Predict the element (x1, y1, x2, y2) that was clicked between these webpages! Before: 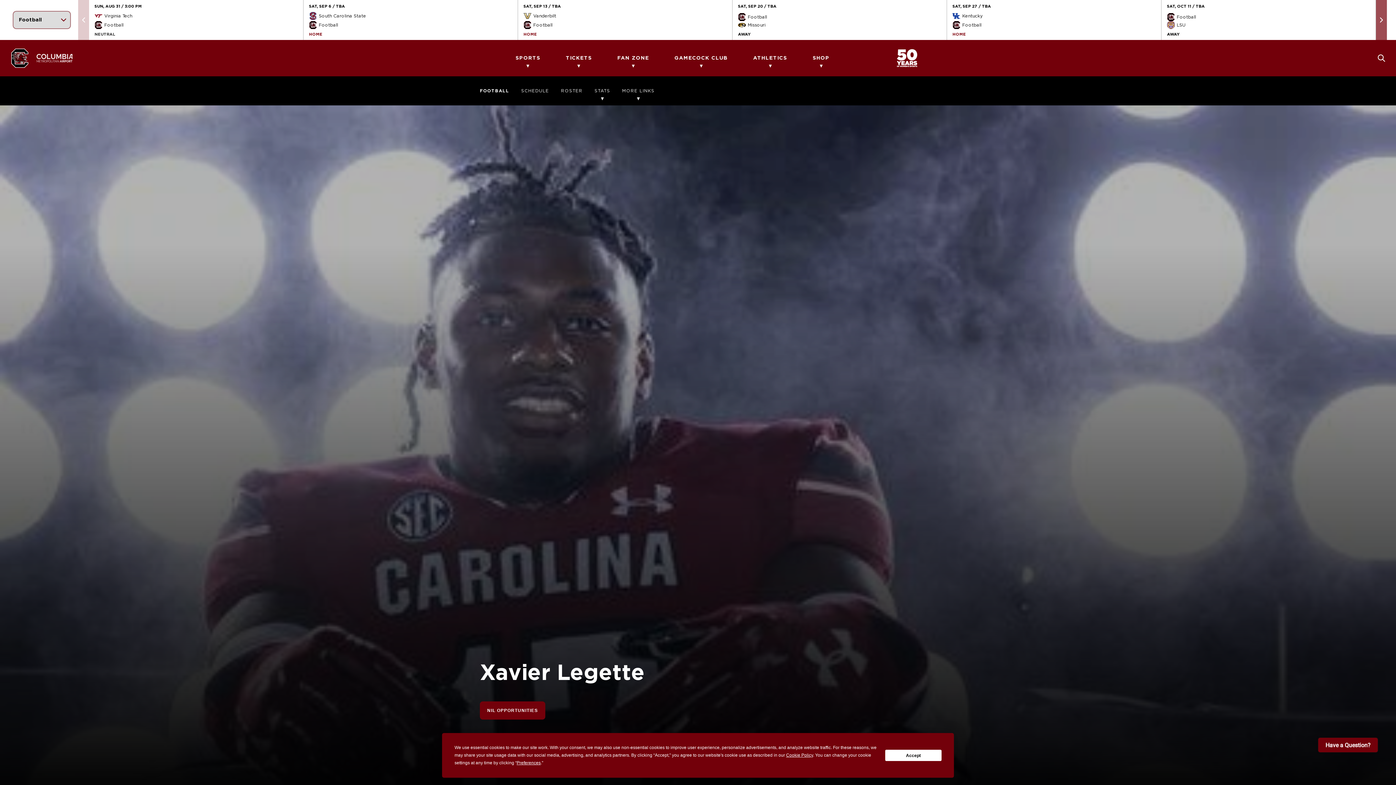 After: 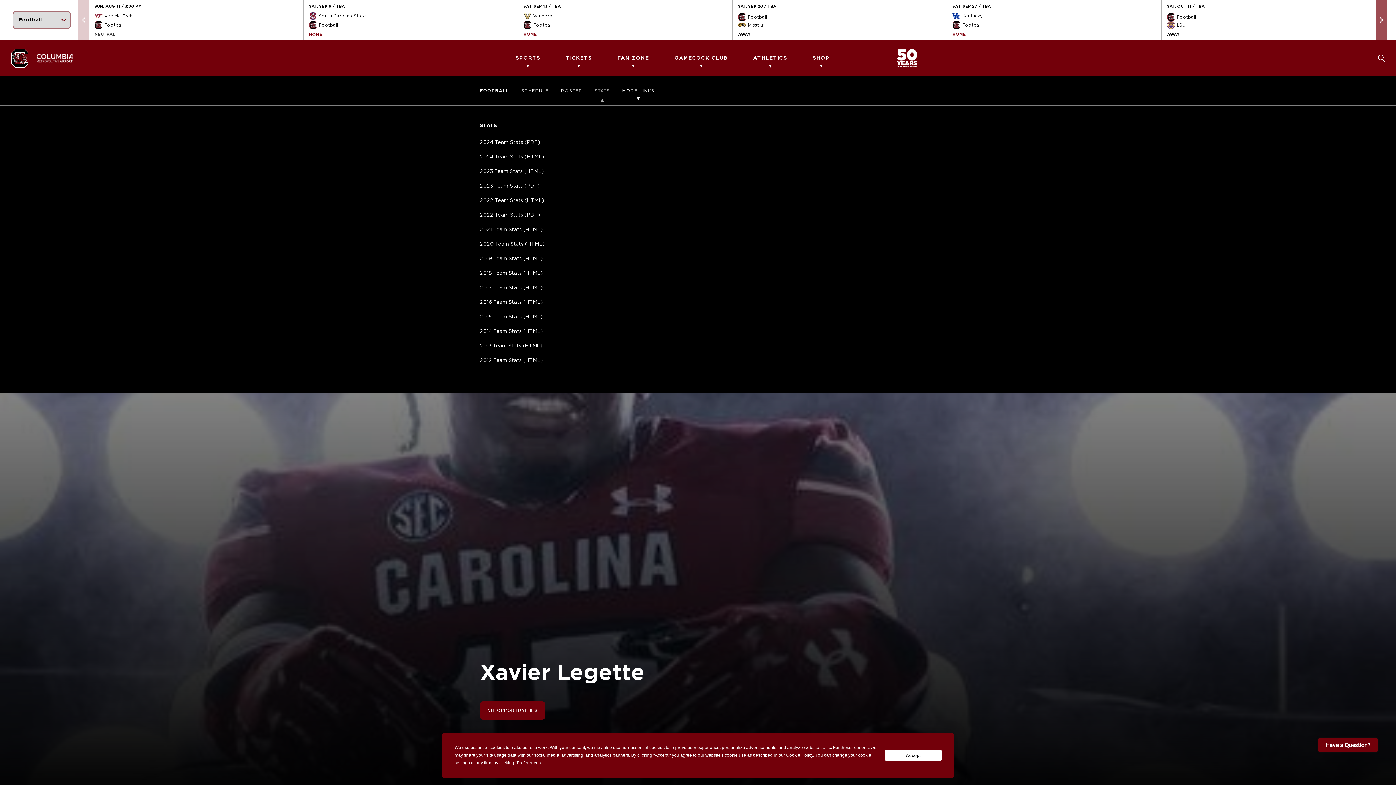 Action: label: STATS bbox: (594, 76, 610, 105)